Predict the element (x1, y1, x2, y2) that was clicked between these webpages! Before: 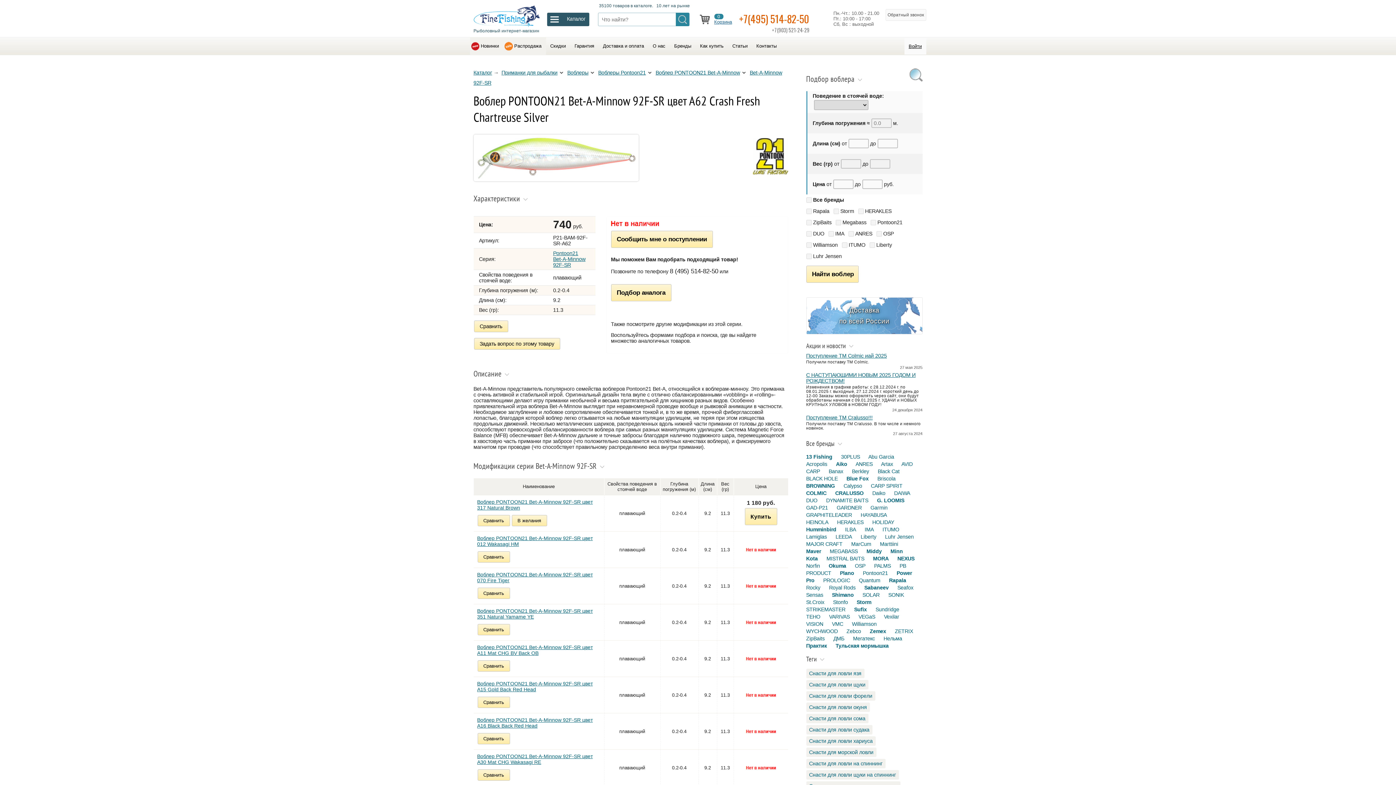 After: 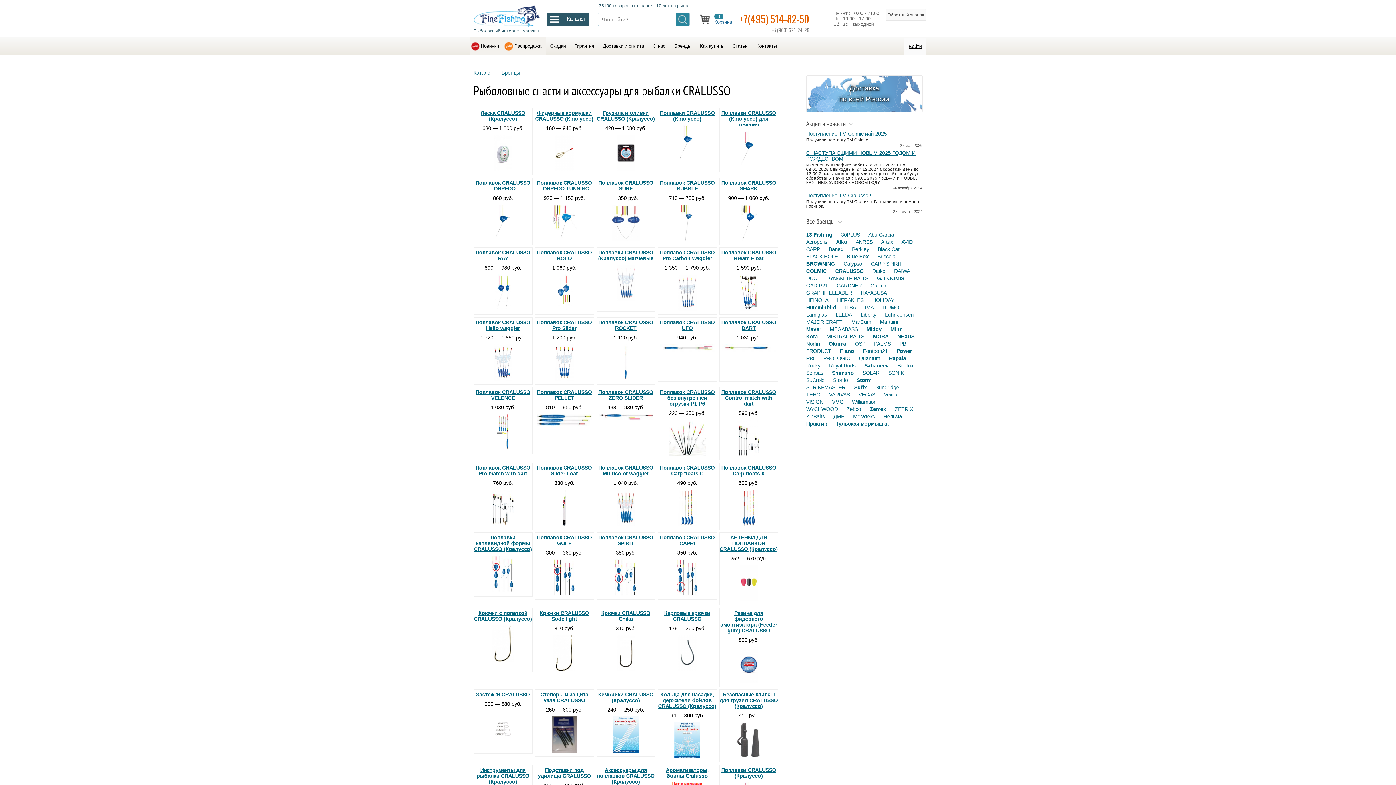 Action: bbox: (835, 490, 863, 496) label: CRALUSSO